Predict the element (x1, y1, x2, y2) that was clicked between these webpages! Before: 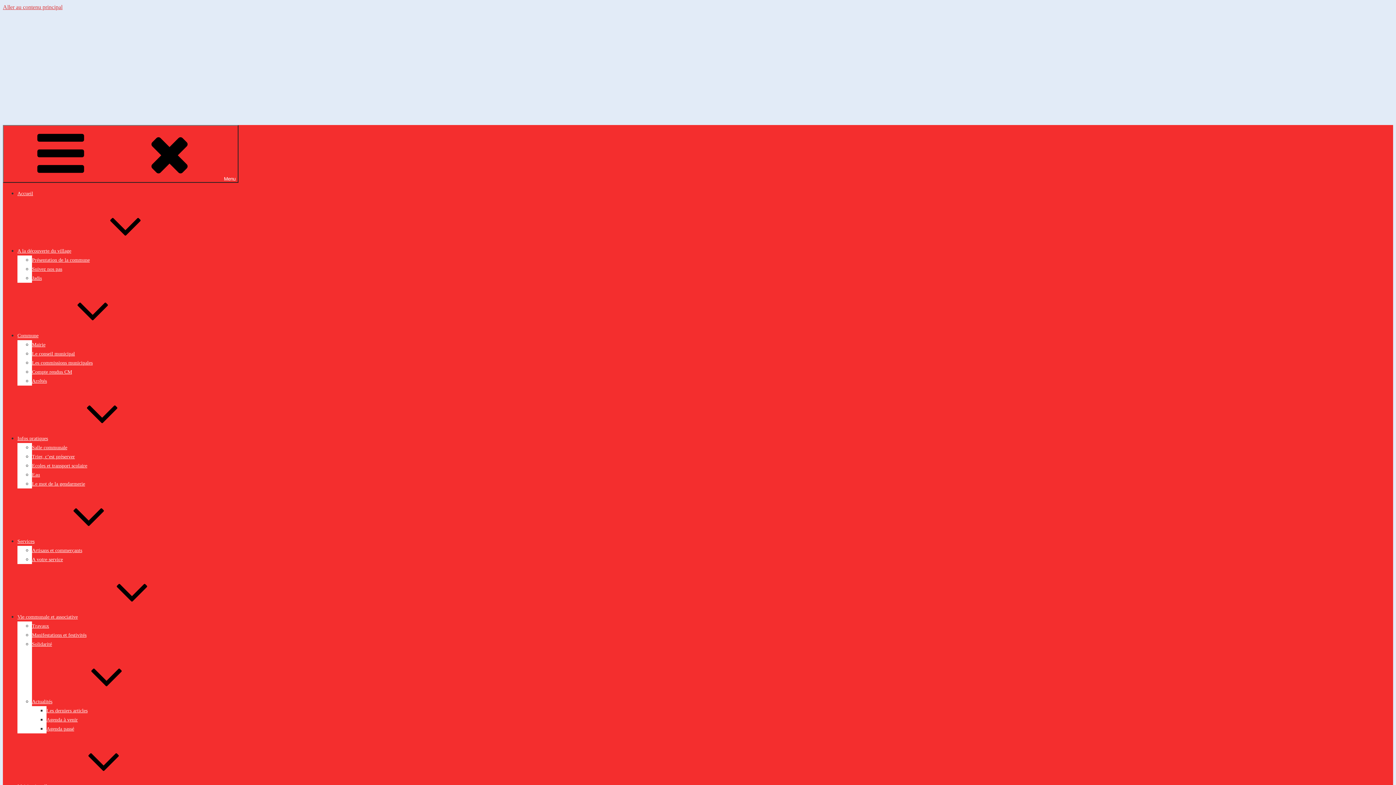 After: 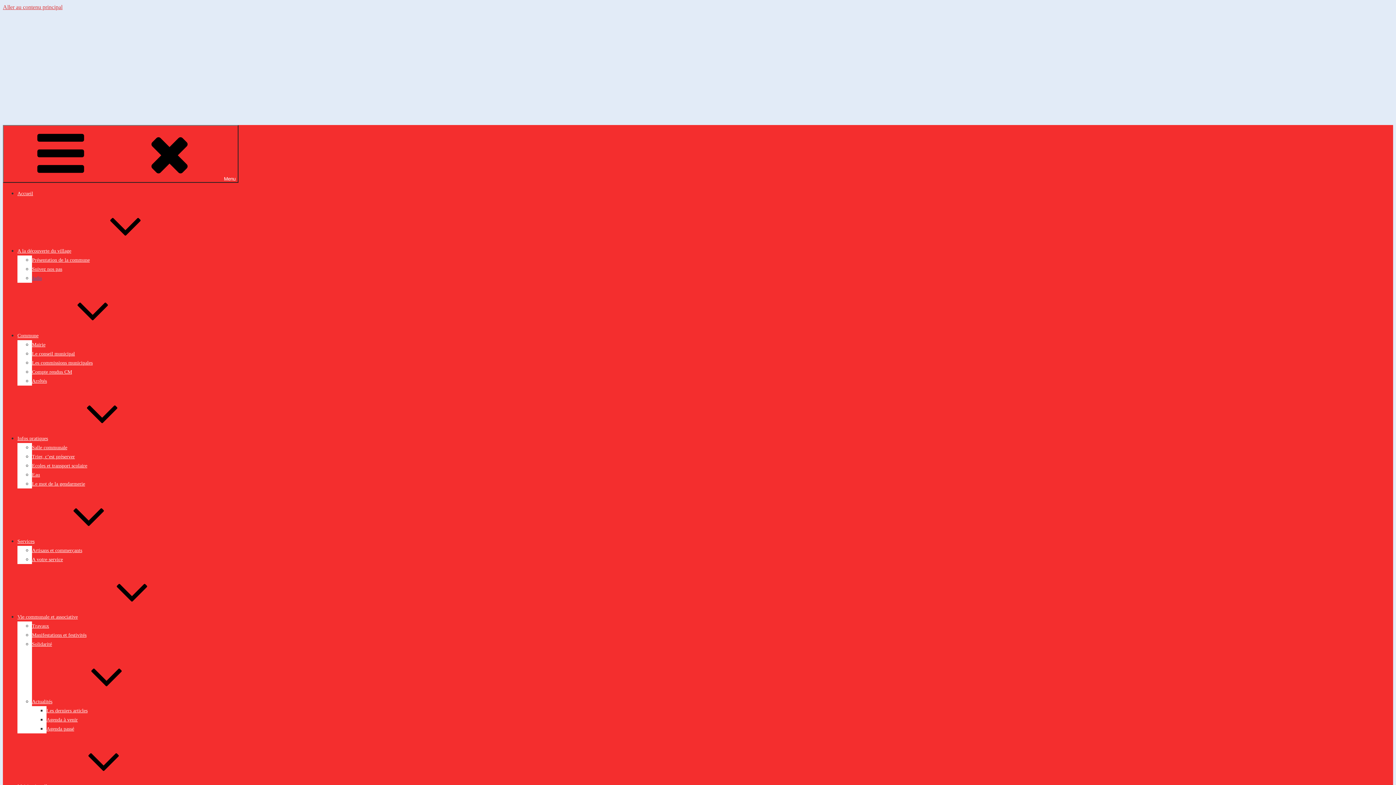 Action: label: Jadis bbox: (32, 275, 41, 281)